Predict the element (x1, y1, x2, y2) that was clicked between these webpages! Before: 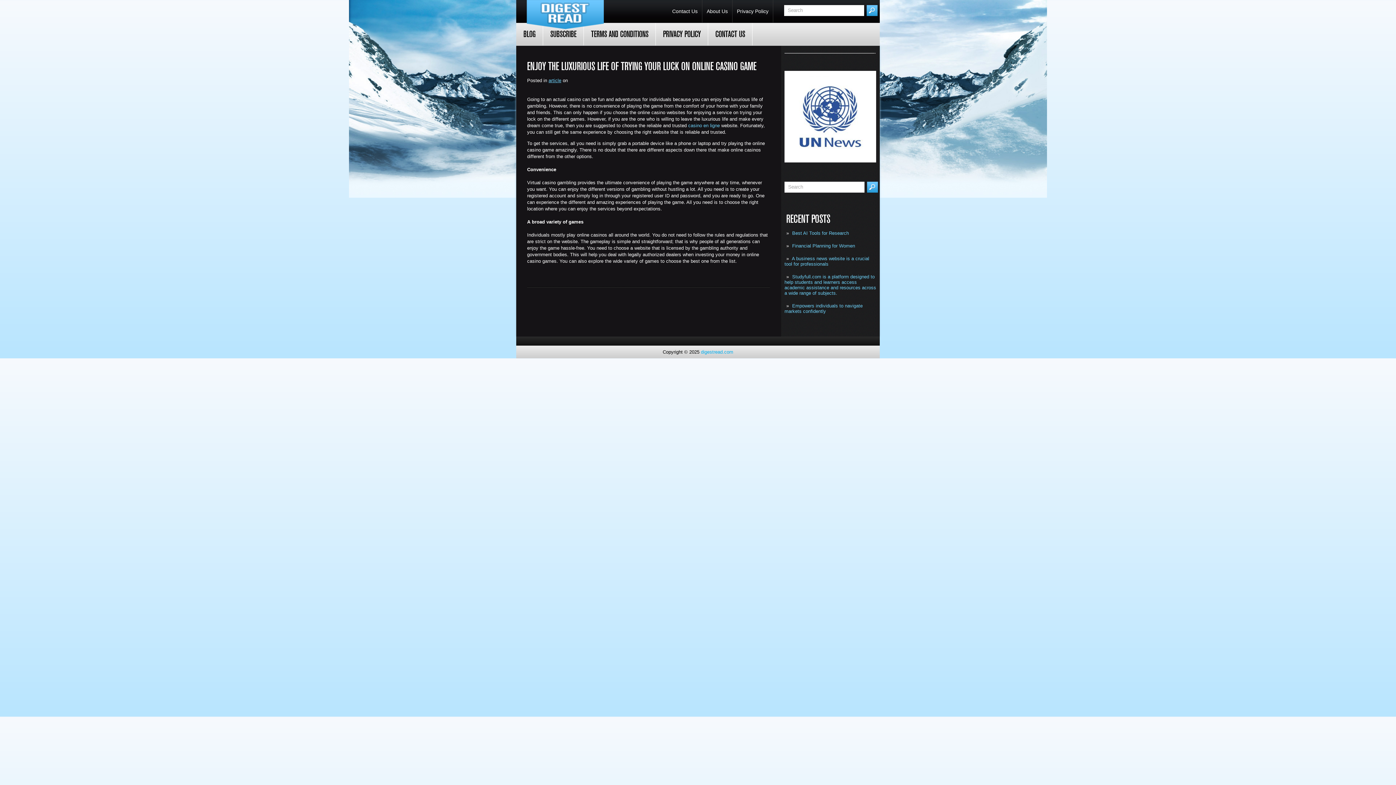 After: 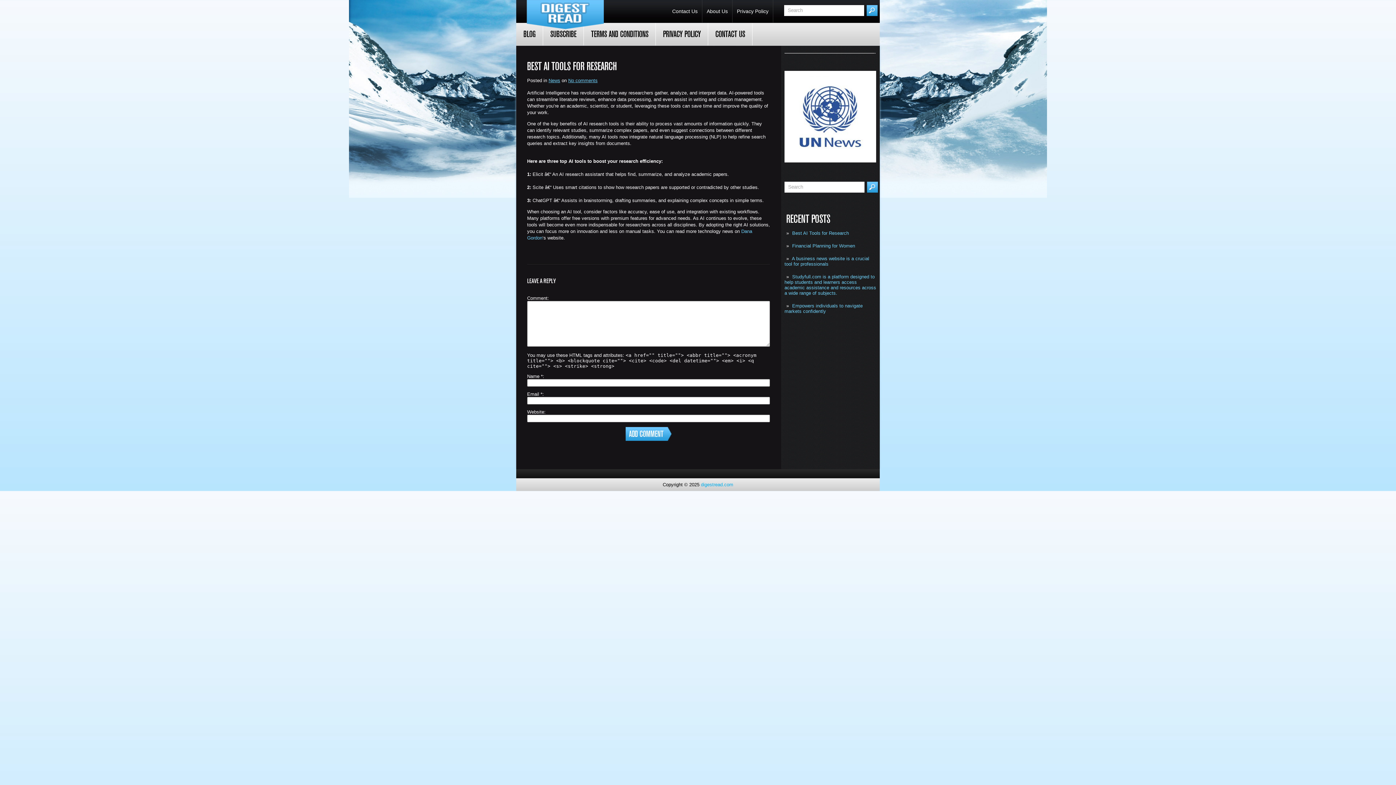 Action: label: Best AI Tools for Research bbox: (792, 230, 849, 236)